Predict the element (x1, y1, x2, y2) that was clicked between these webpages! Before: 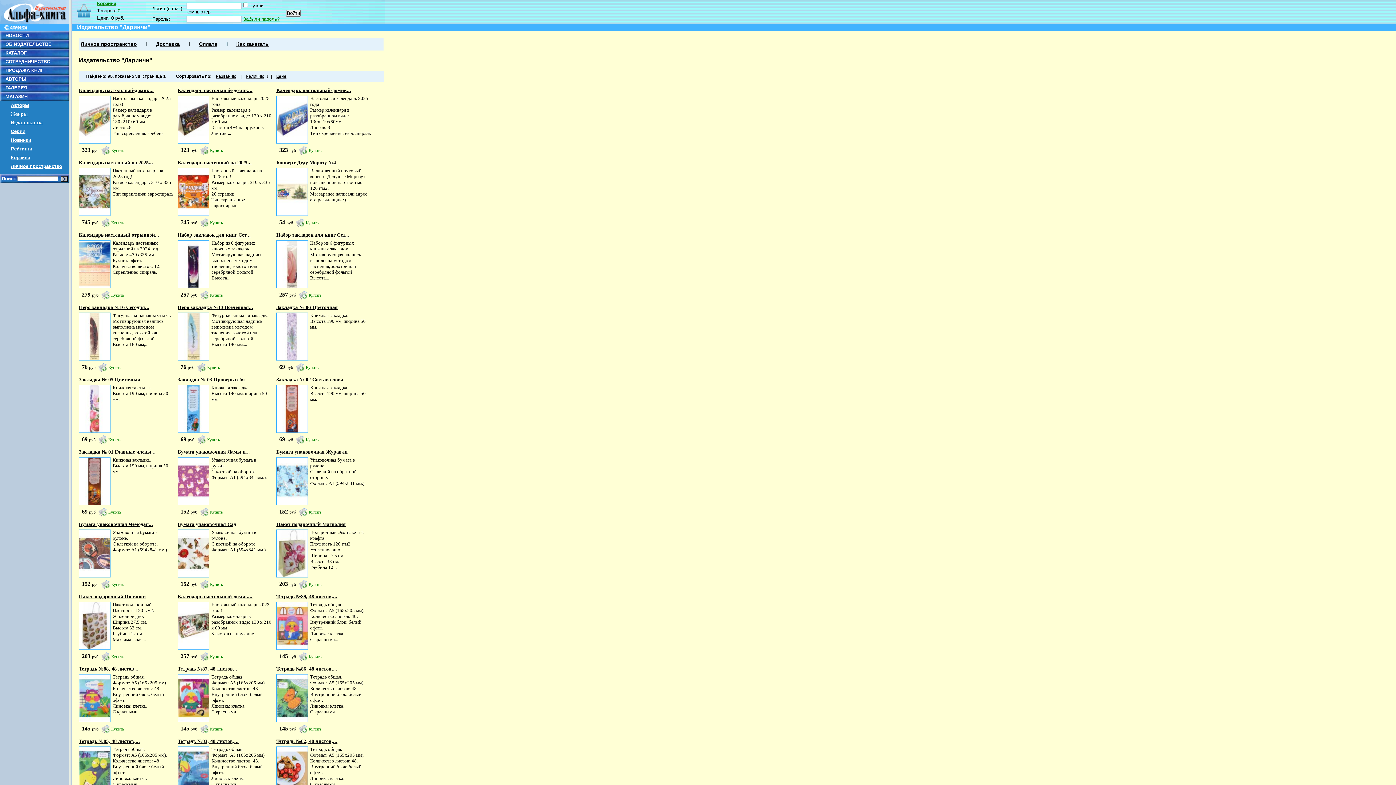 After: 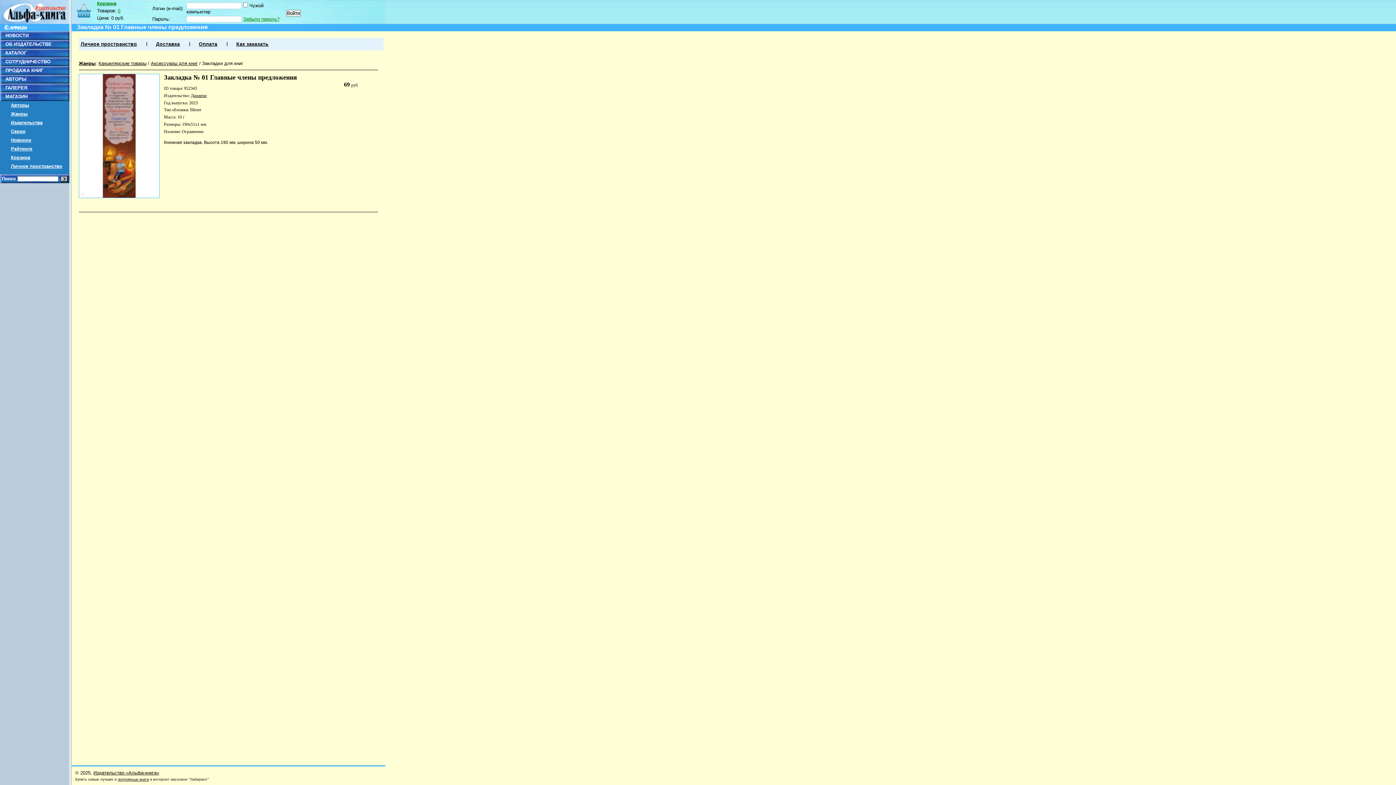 Action: bbox: (78, 500, 110, 506)